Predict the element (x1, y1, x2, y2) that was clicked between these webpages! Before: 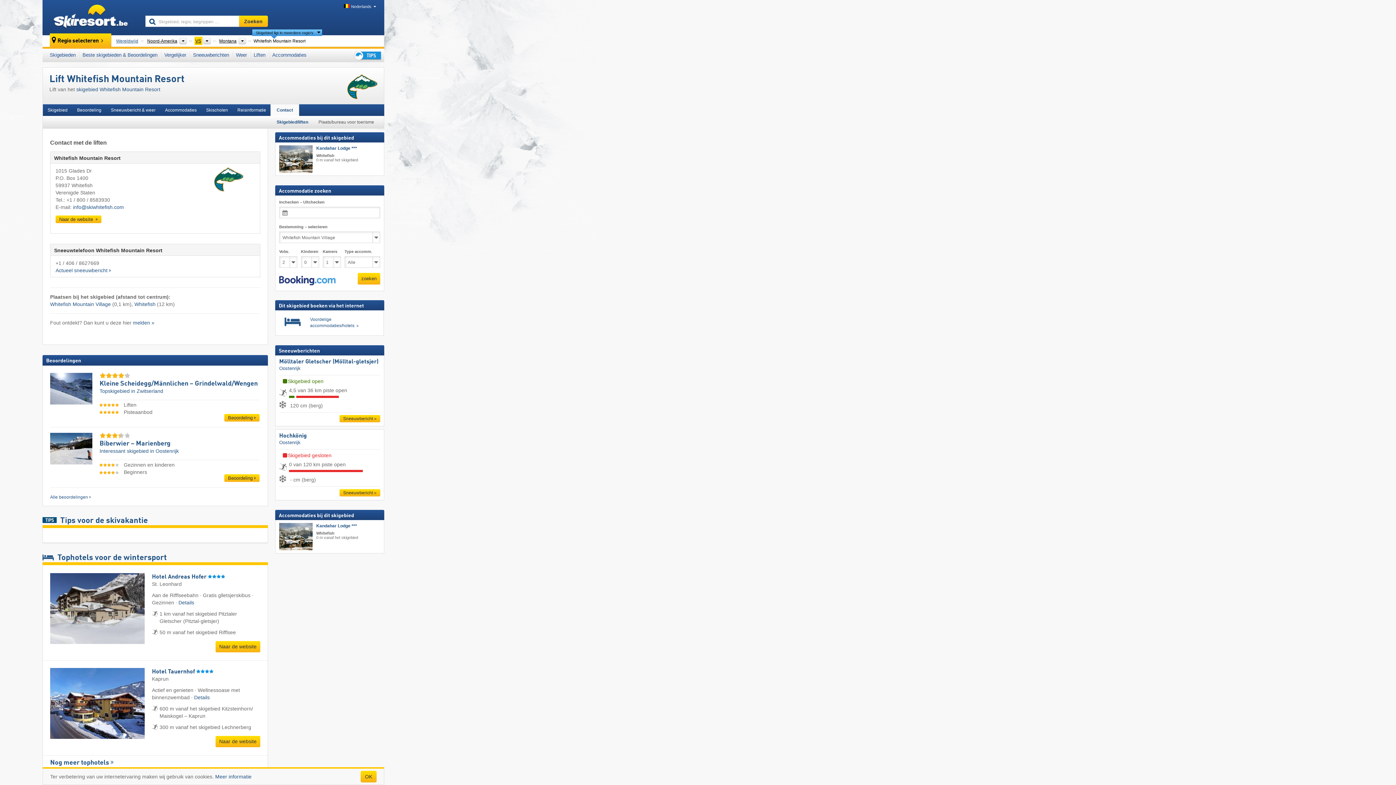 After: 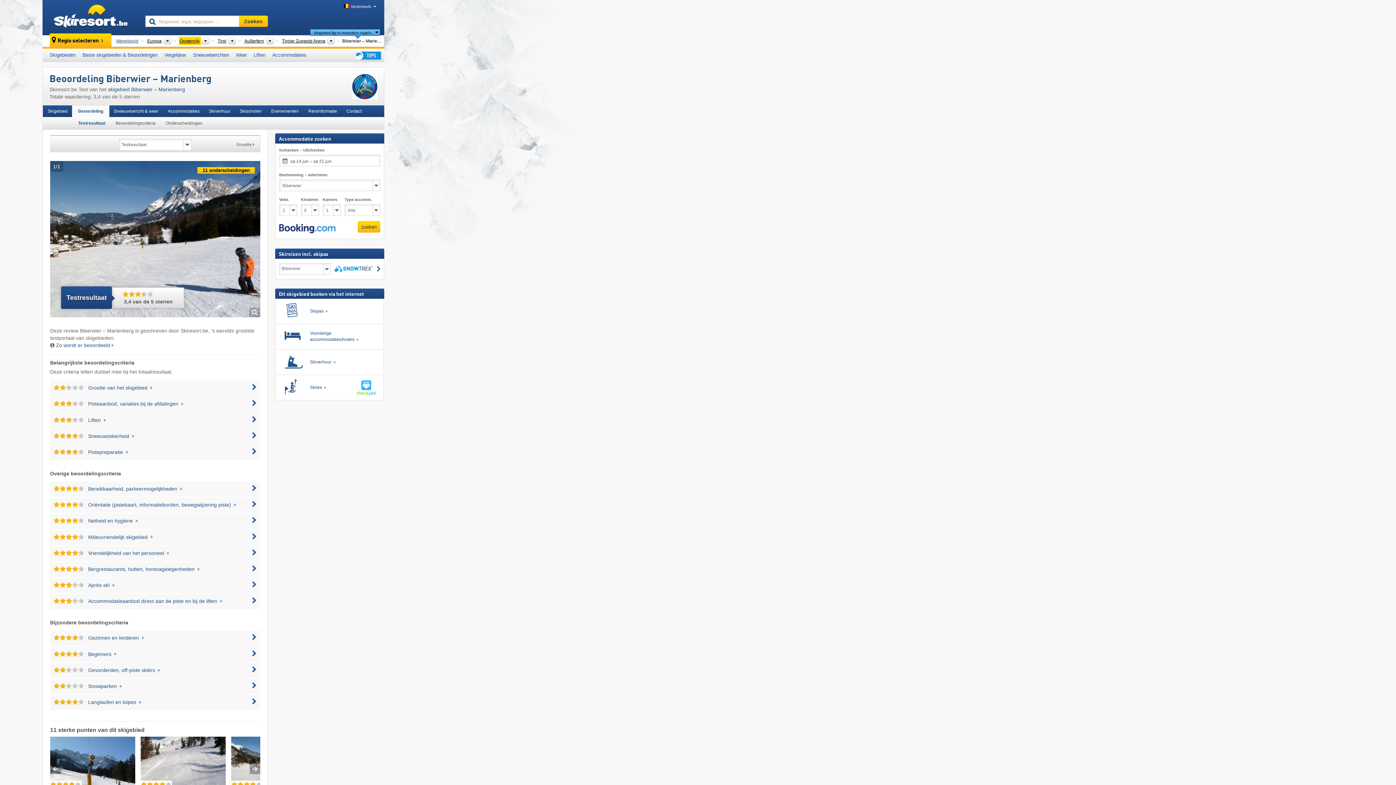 Action: bbox: (99, 433, 259, 438)